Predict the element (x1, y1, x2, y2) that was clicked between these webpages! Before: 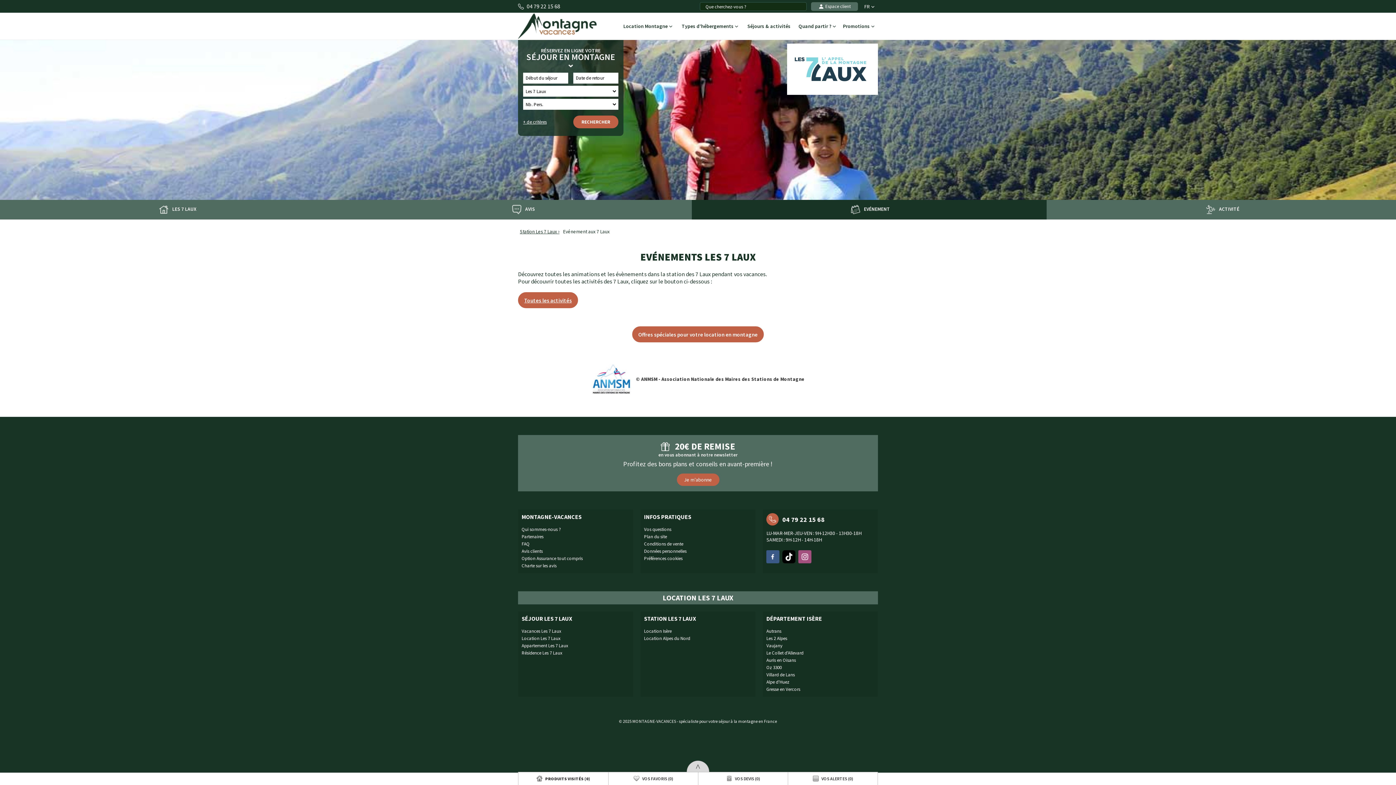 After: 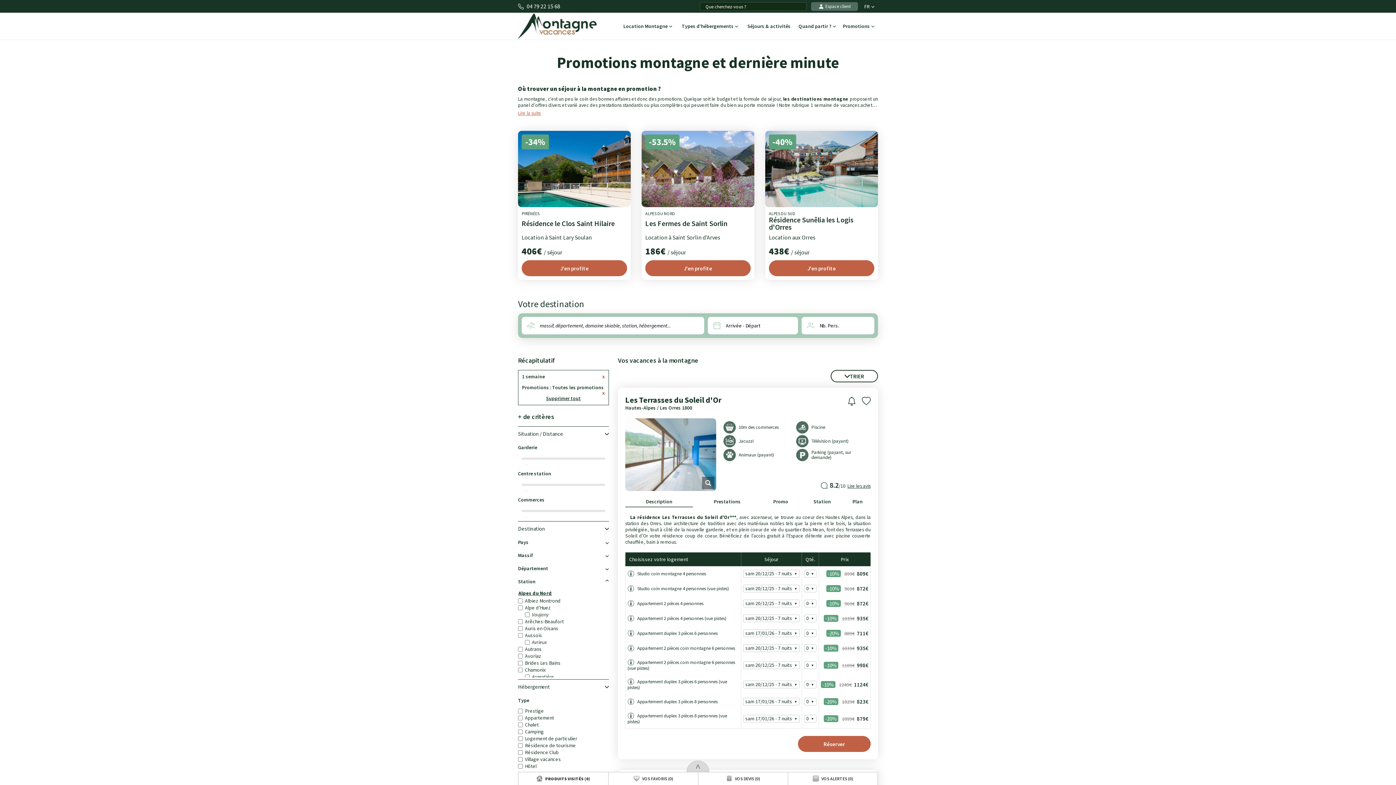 Action: bbox: (839, 12, 877, 39) label: Promotions 